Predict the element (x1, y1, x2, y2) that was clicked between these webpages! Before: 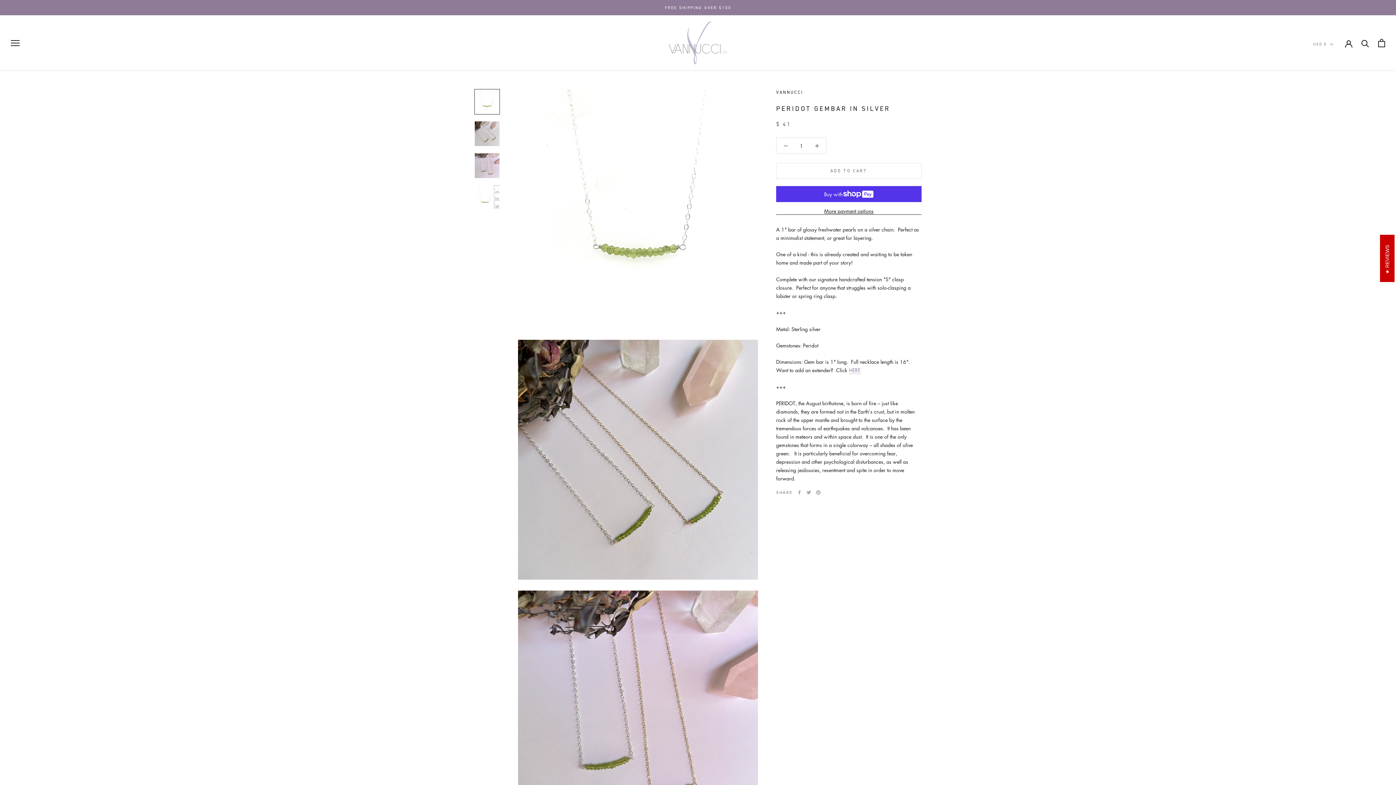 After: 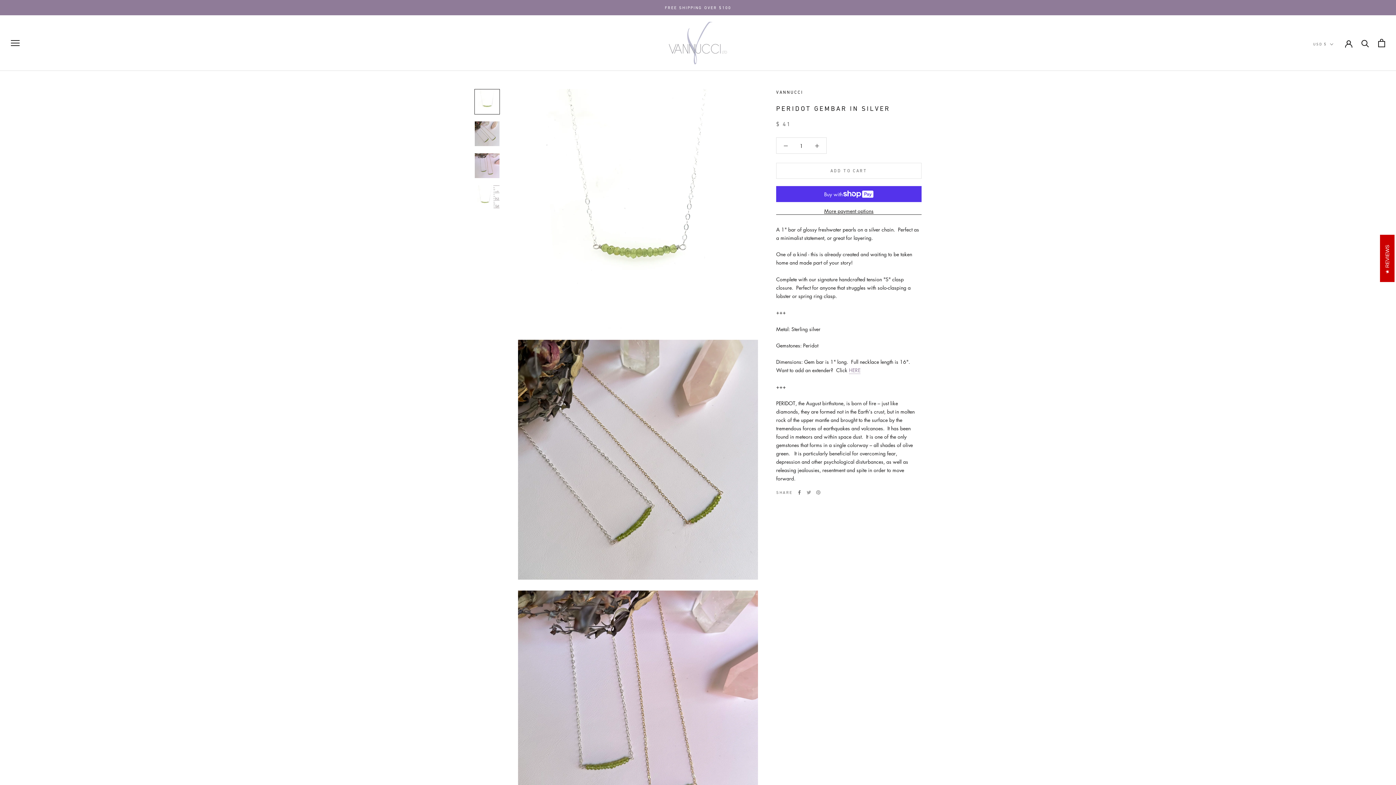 Action: label: Facebook bbox: (797, 490, 801, 494)